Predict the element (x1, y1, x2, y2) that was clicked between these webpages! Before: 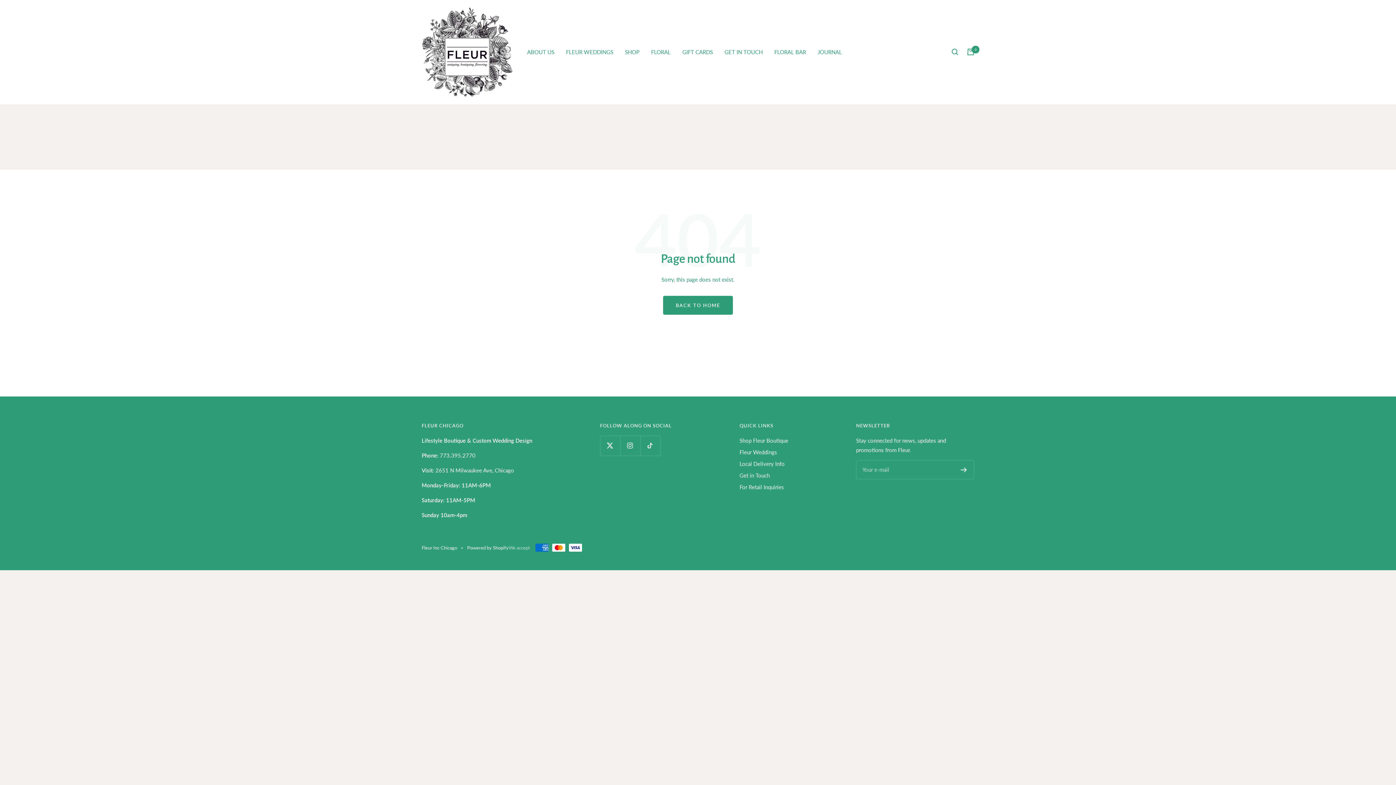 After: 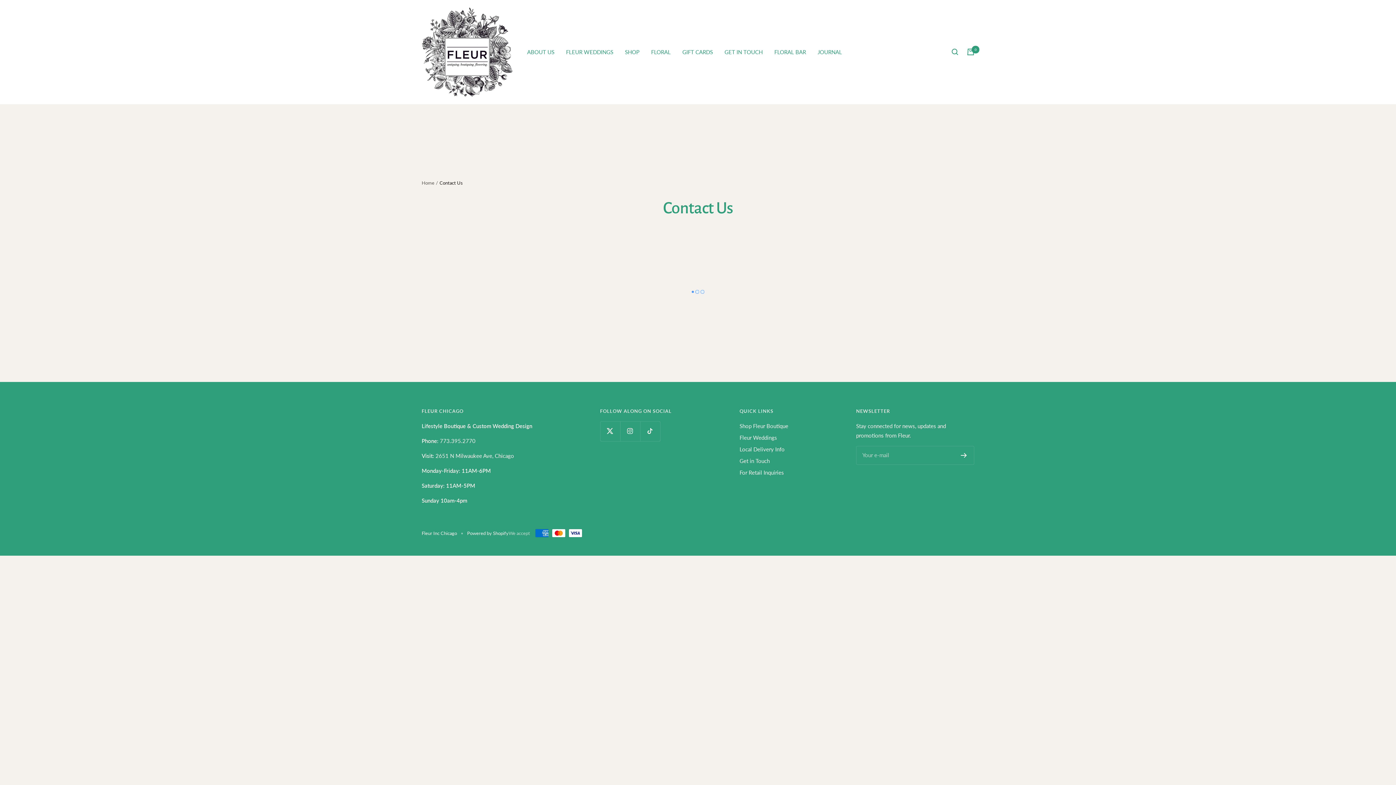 Action: bbox: (739, 470, 769, 480) label: Get in Touch